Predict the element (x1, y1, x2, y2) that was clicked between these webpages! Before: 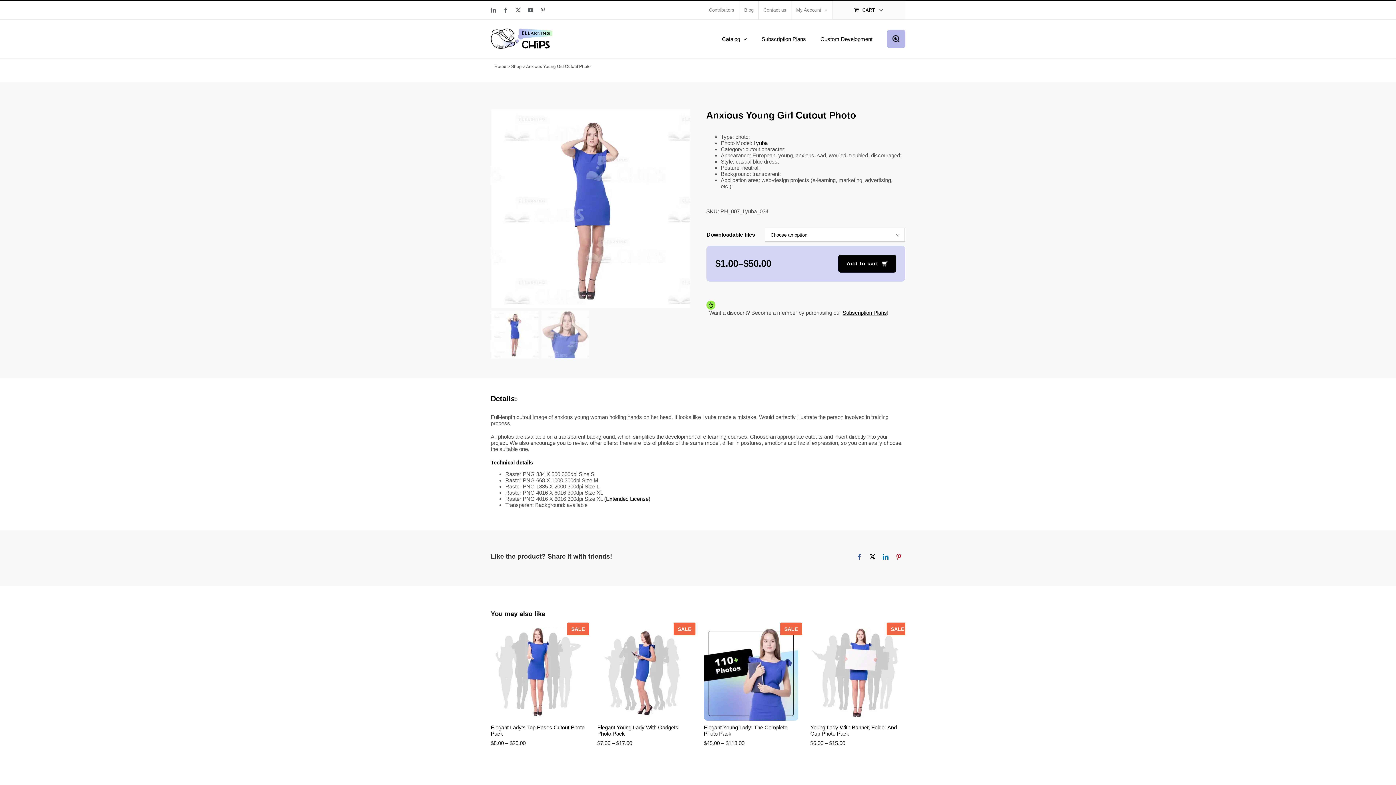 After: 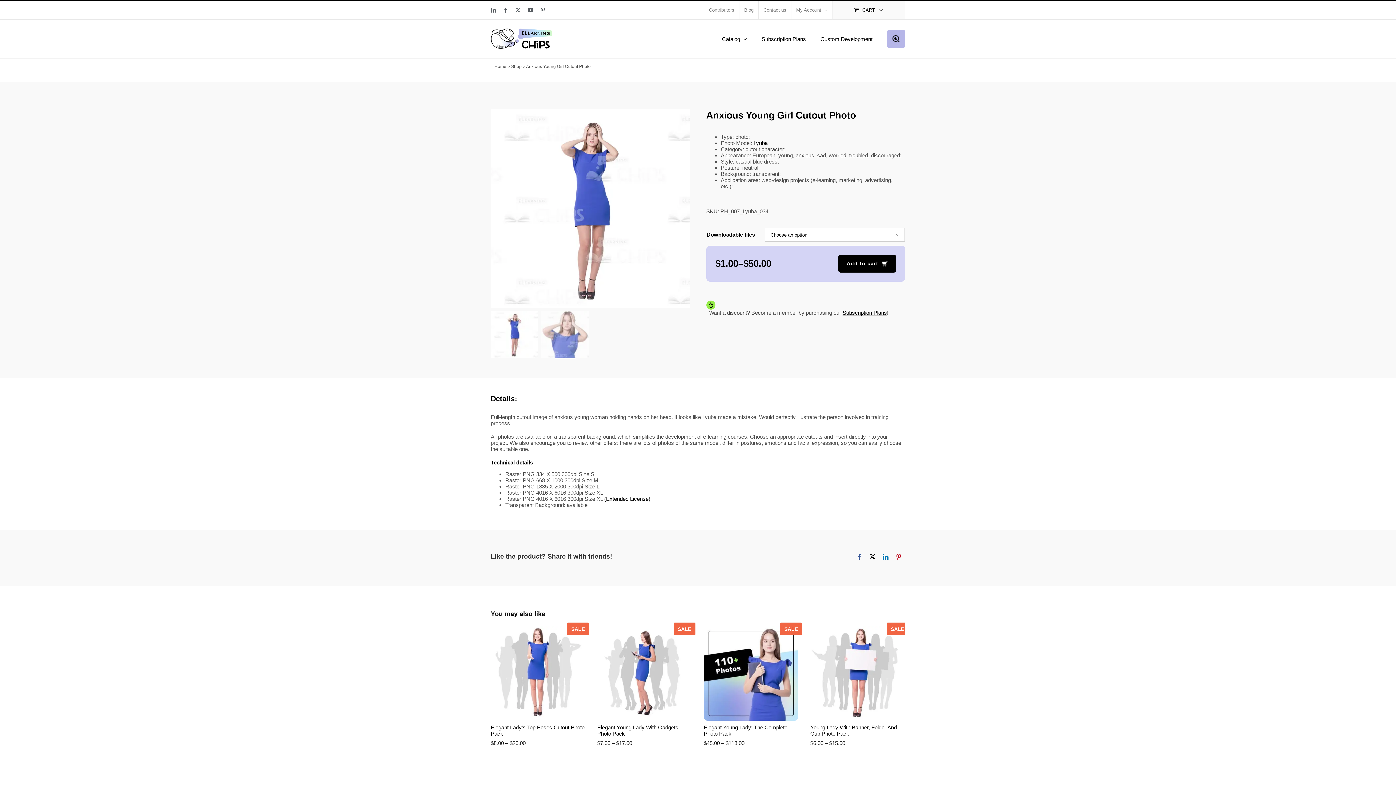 Action: label: Lyuba bbox: (753, 140, 767, 146)